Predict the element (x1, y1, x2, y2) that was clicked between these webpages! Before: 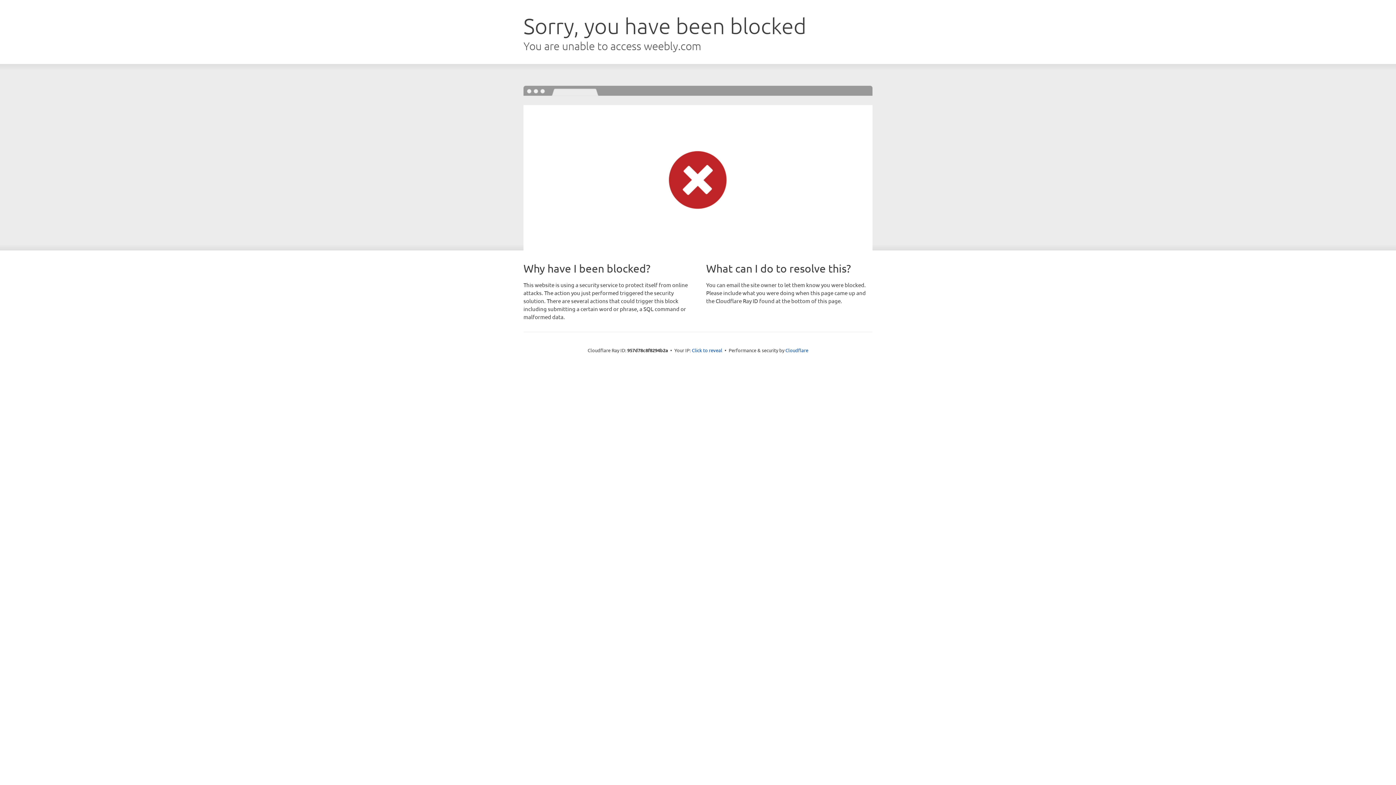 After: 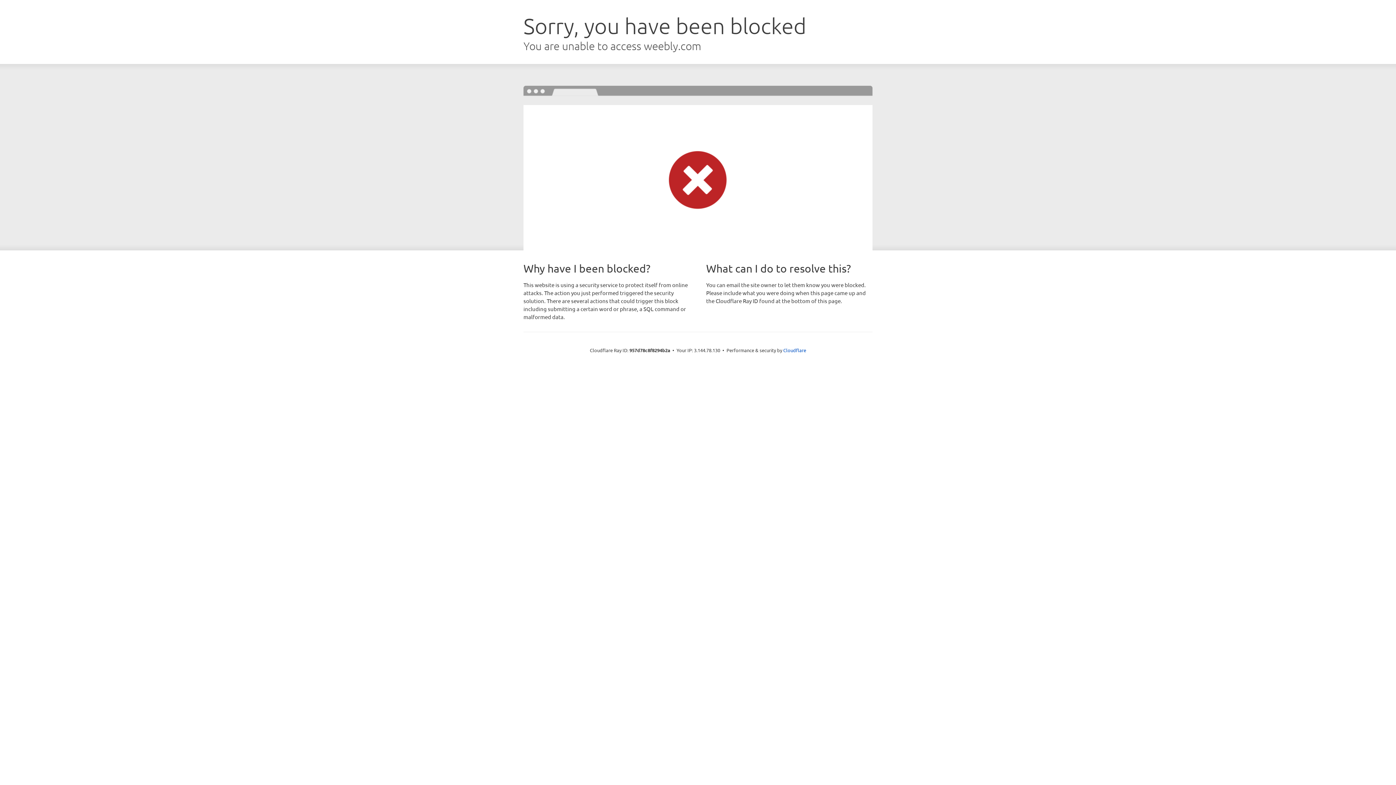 Action: bbox: (692, 346, 722, 353) label: Click to reveal